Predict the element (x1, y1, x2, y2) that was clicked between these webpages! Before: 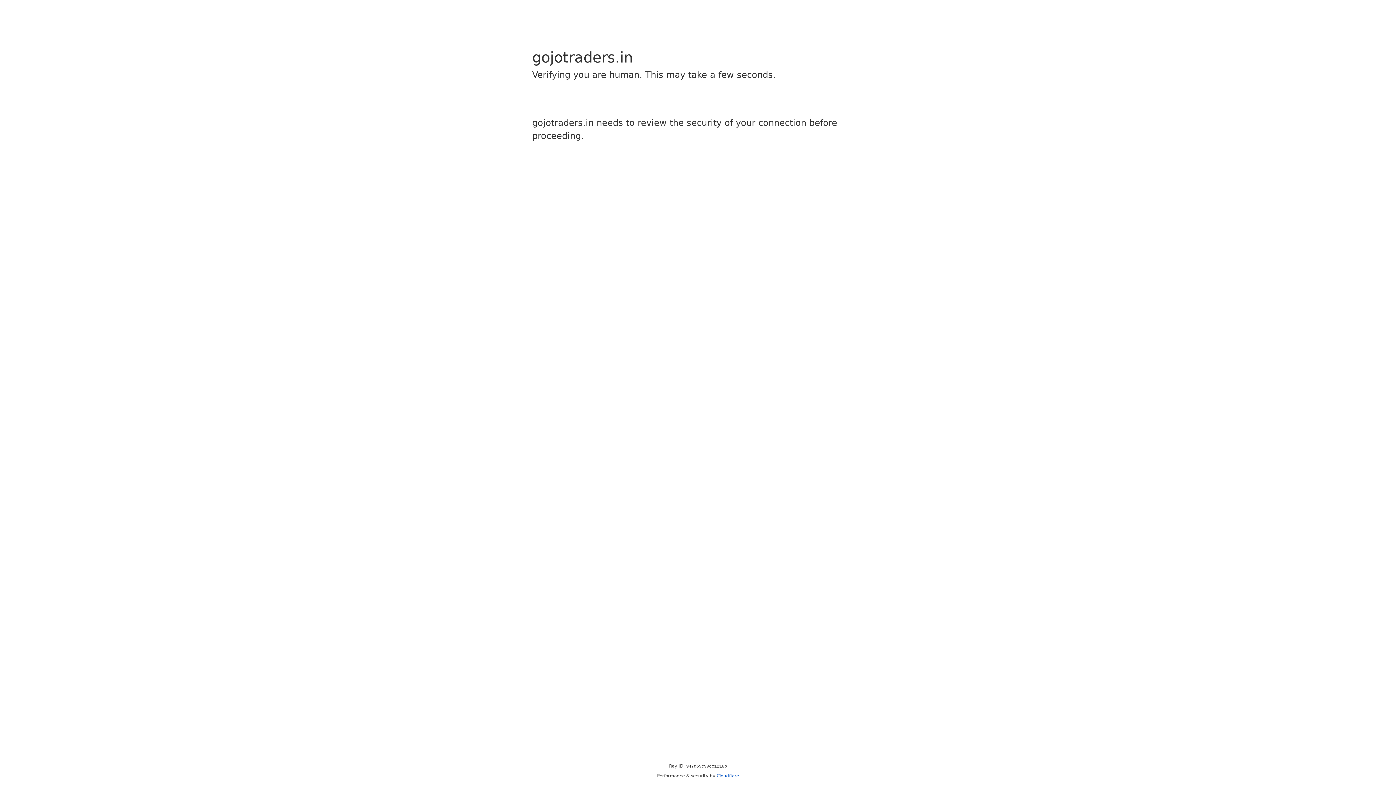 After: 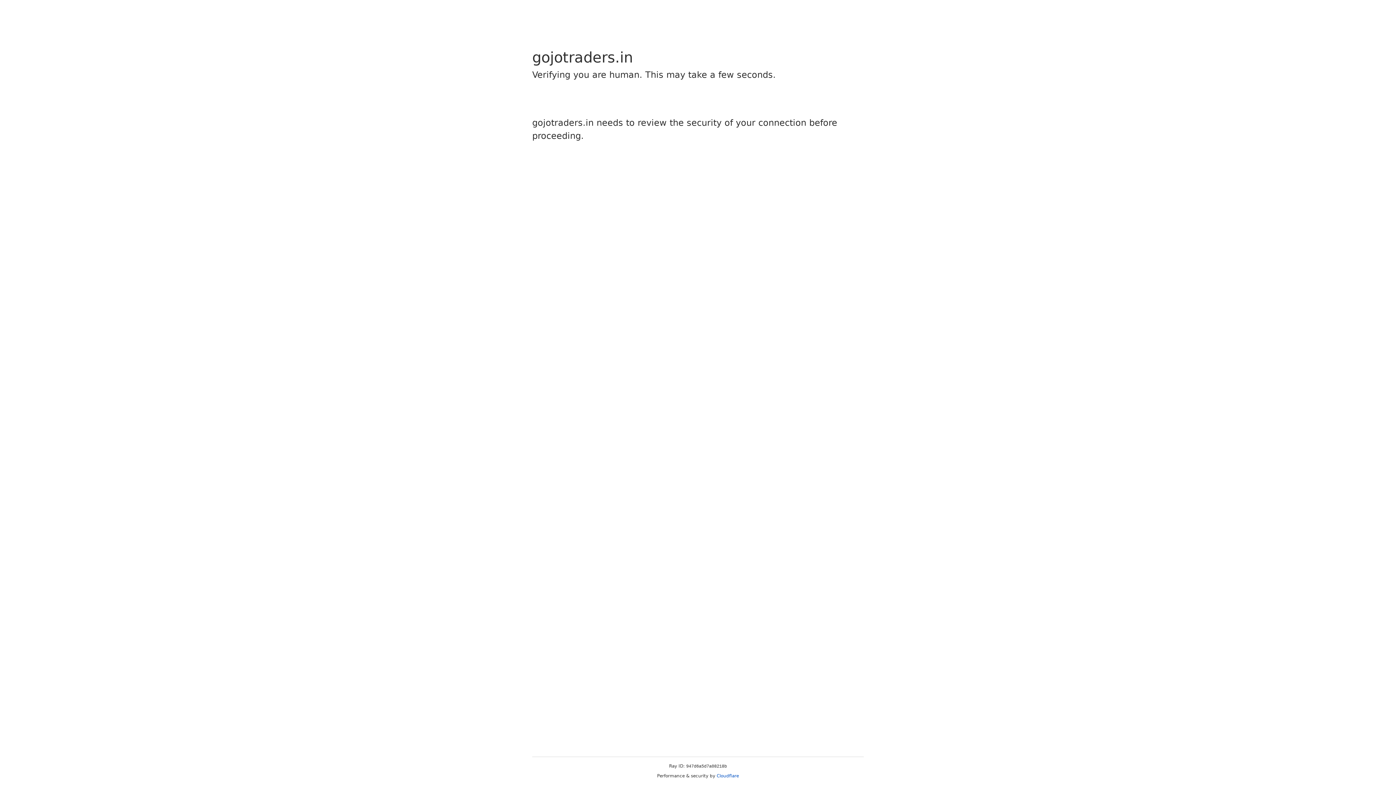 Action: label: Cloudflare bbox: (716, 773, 739, 778)